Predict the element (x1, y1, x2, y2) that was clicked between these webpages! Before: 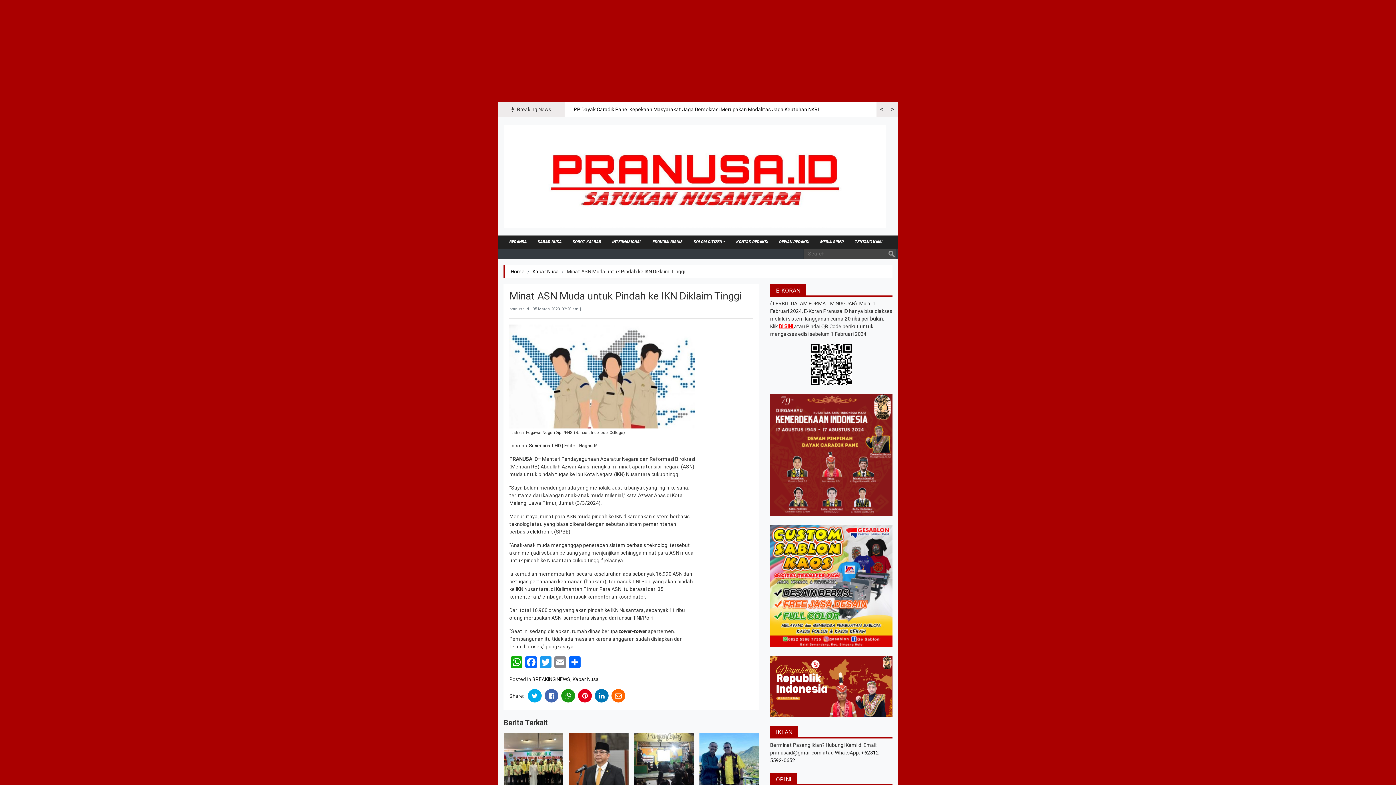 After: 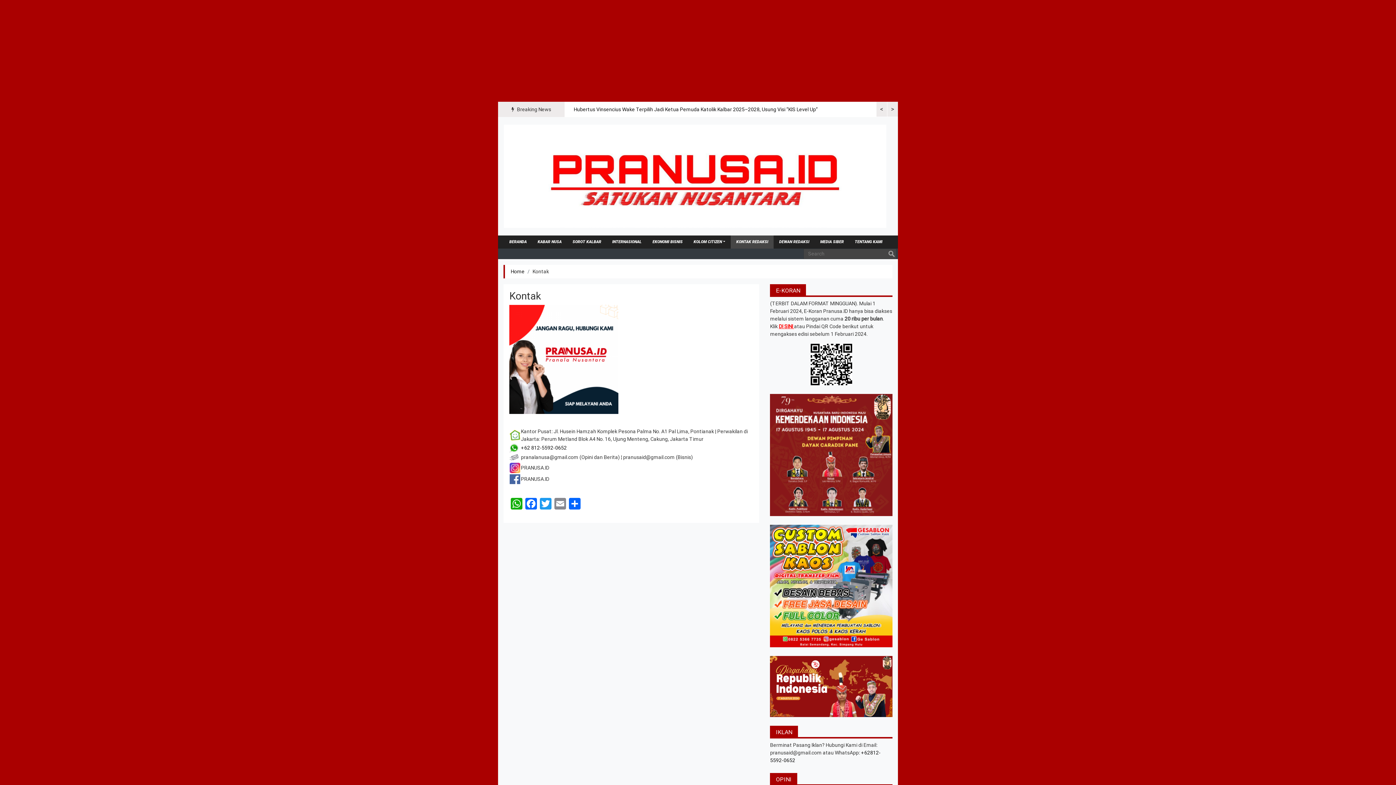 Action: bbox: (730, 235, 773, 248) label: KONTAK REDAKSI